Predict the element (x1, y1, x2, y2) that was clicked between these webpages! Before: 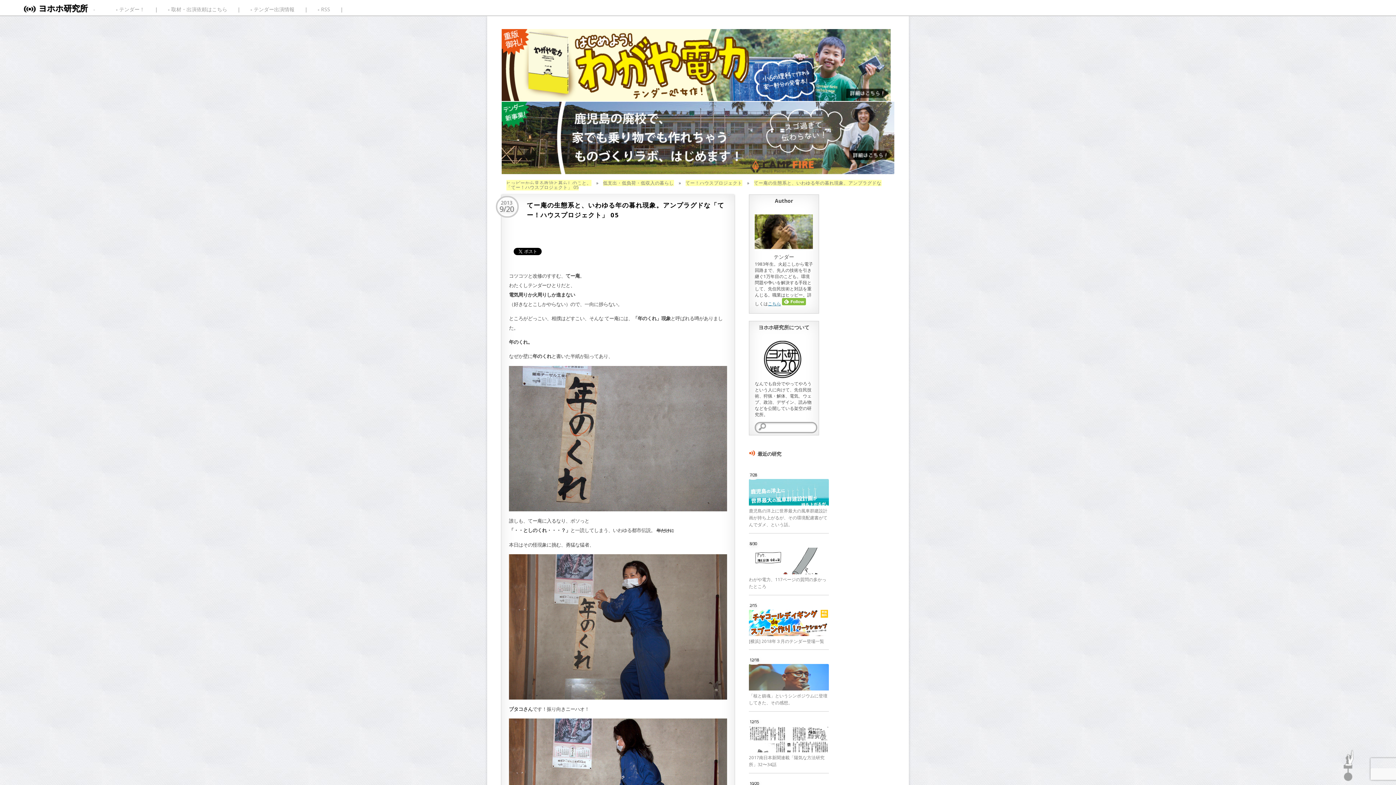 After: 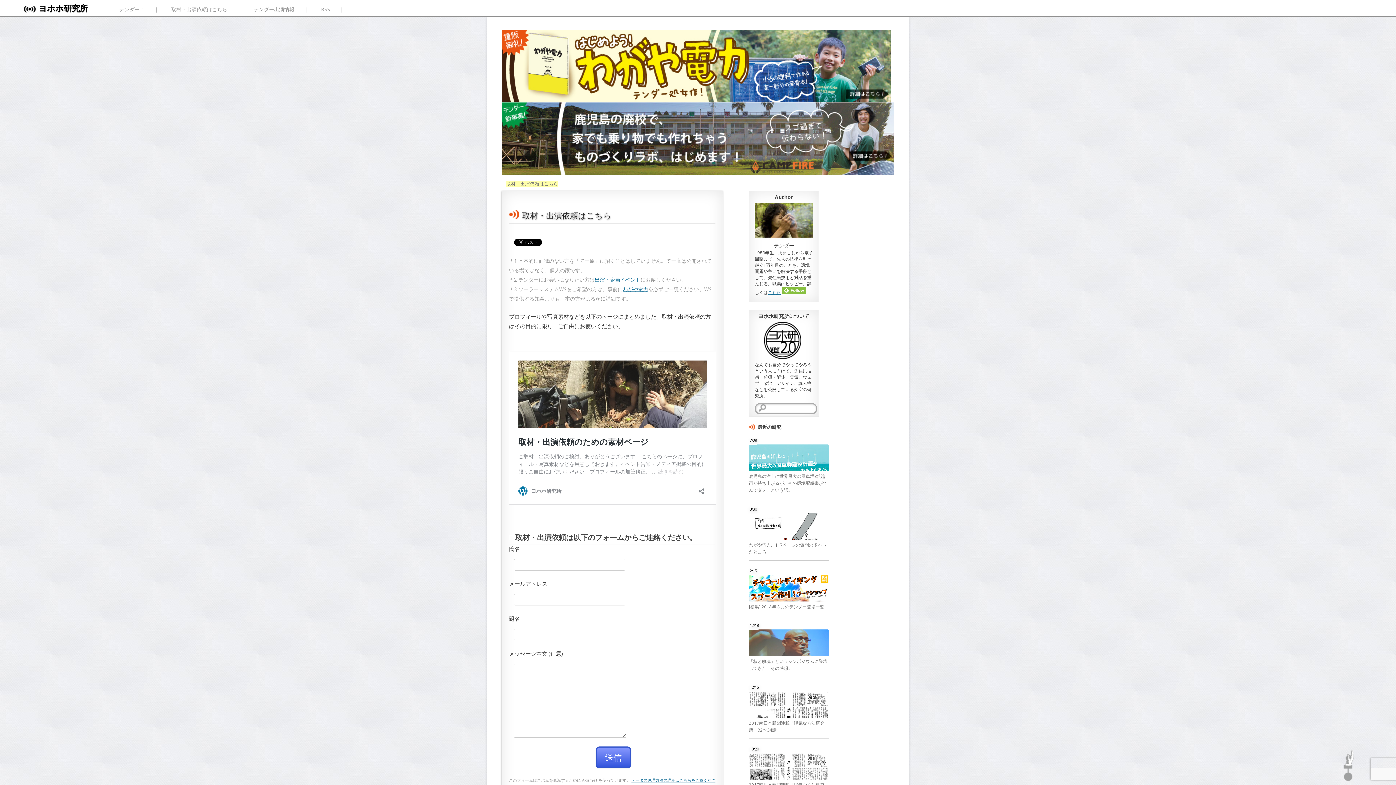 Action: bbox: (171, 5, 227, 12) label: 取材・出演依頼はこちら